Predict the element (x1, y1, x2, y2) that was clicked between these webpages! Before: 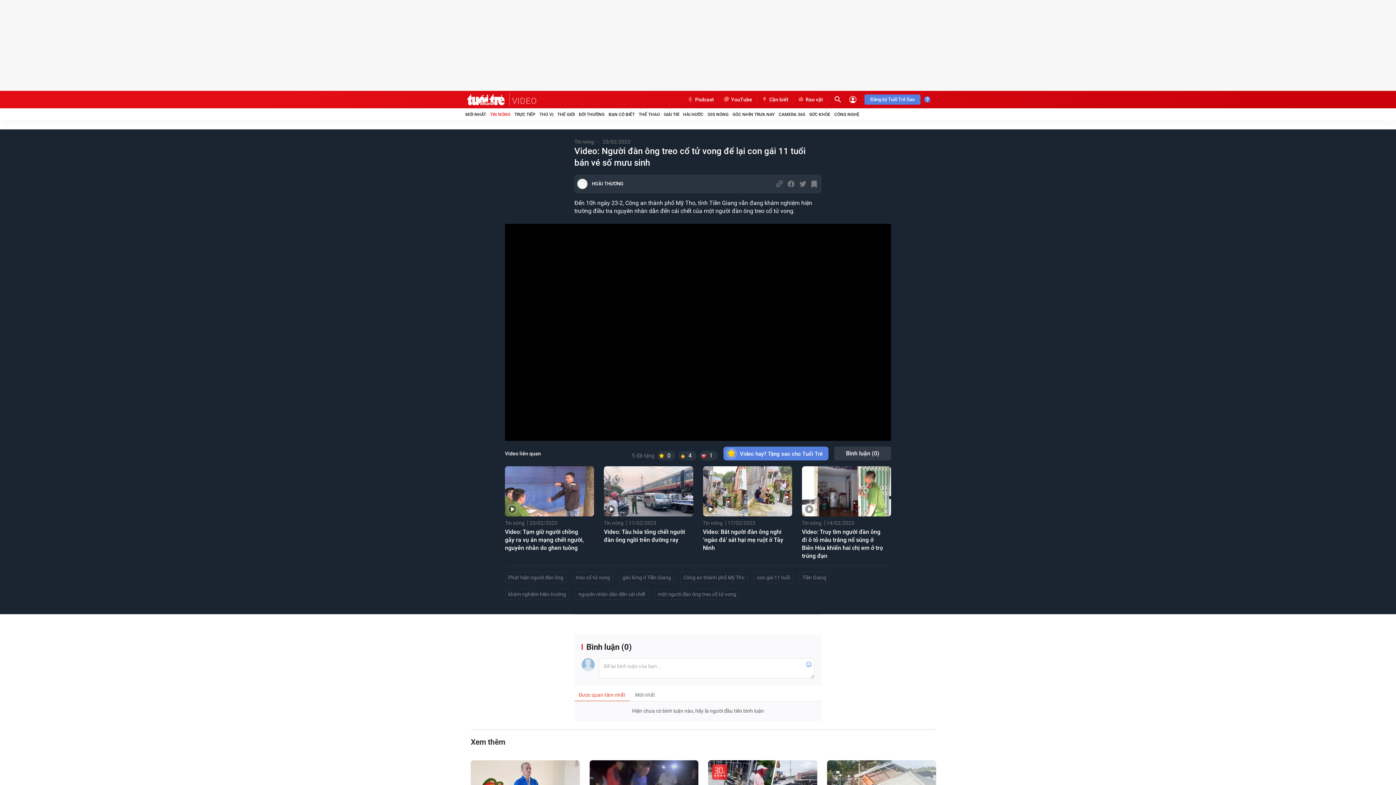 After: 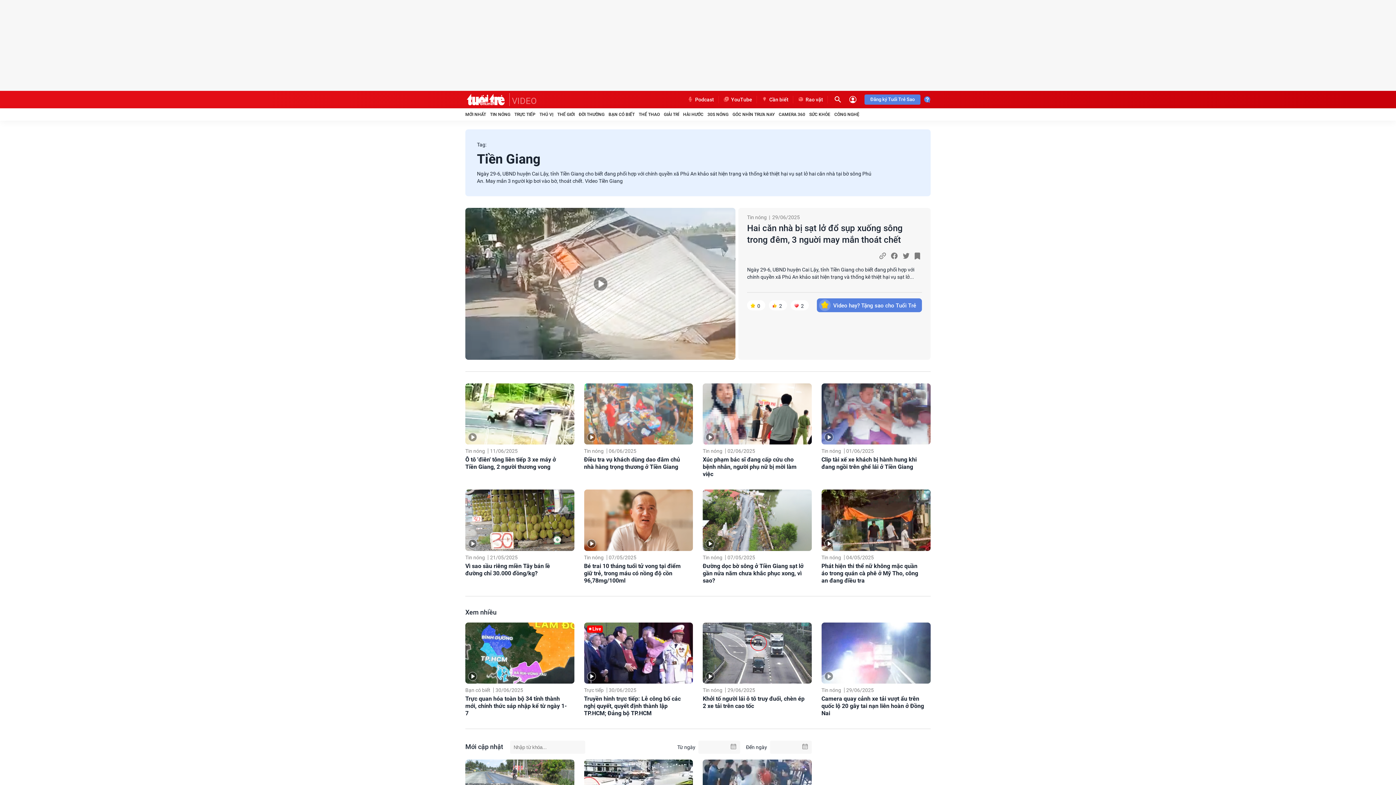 Action: label: Tiền Giang bbox: (799, 572, 829, 583)